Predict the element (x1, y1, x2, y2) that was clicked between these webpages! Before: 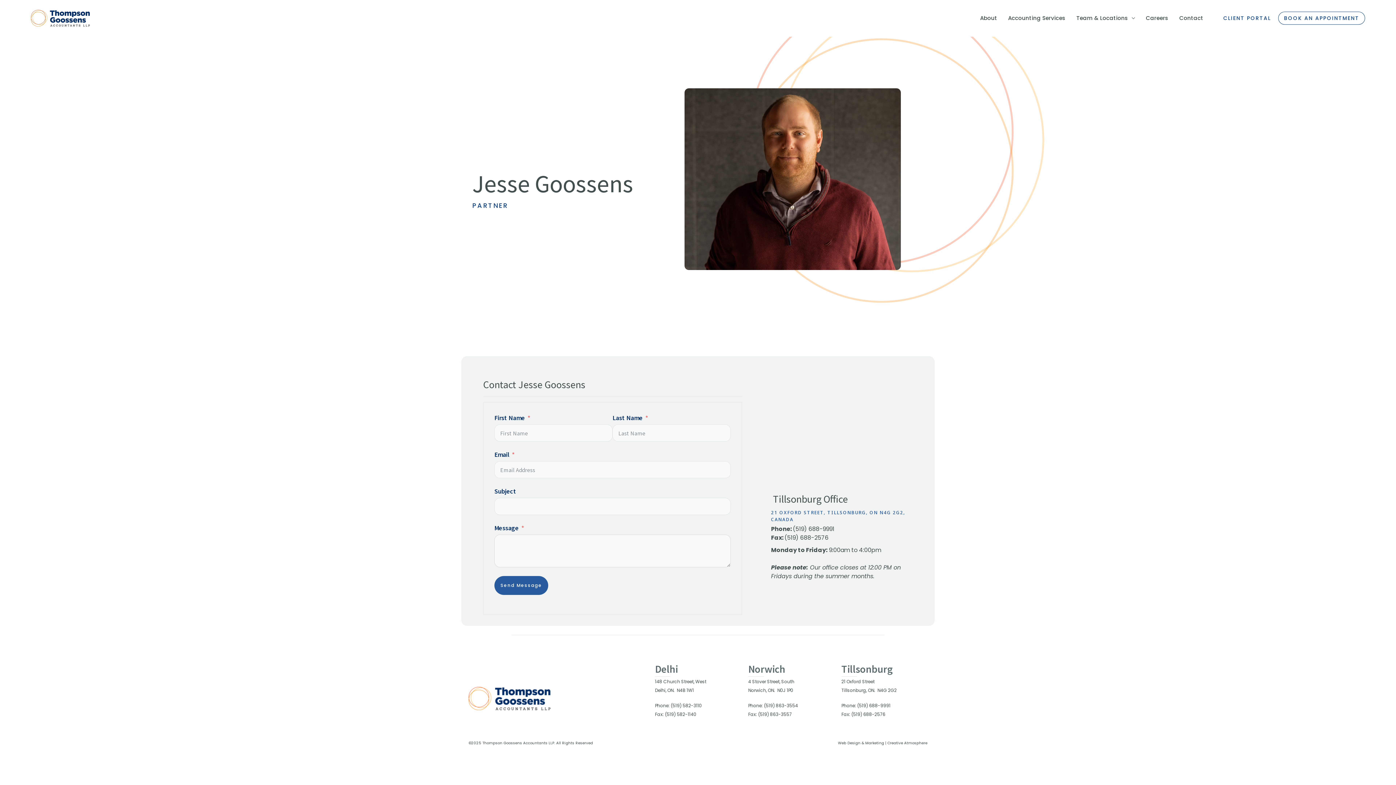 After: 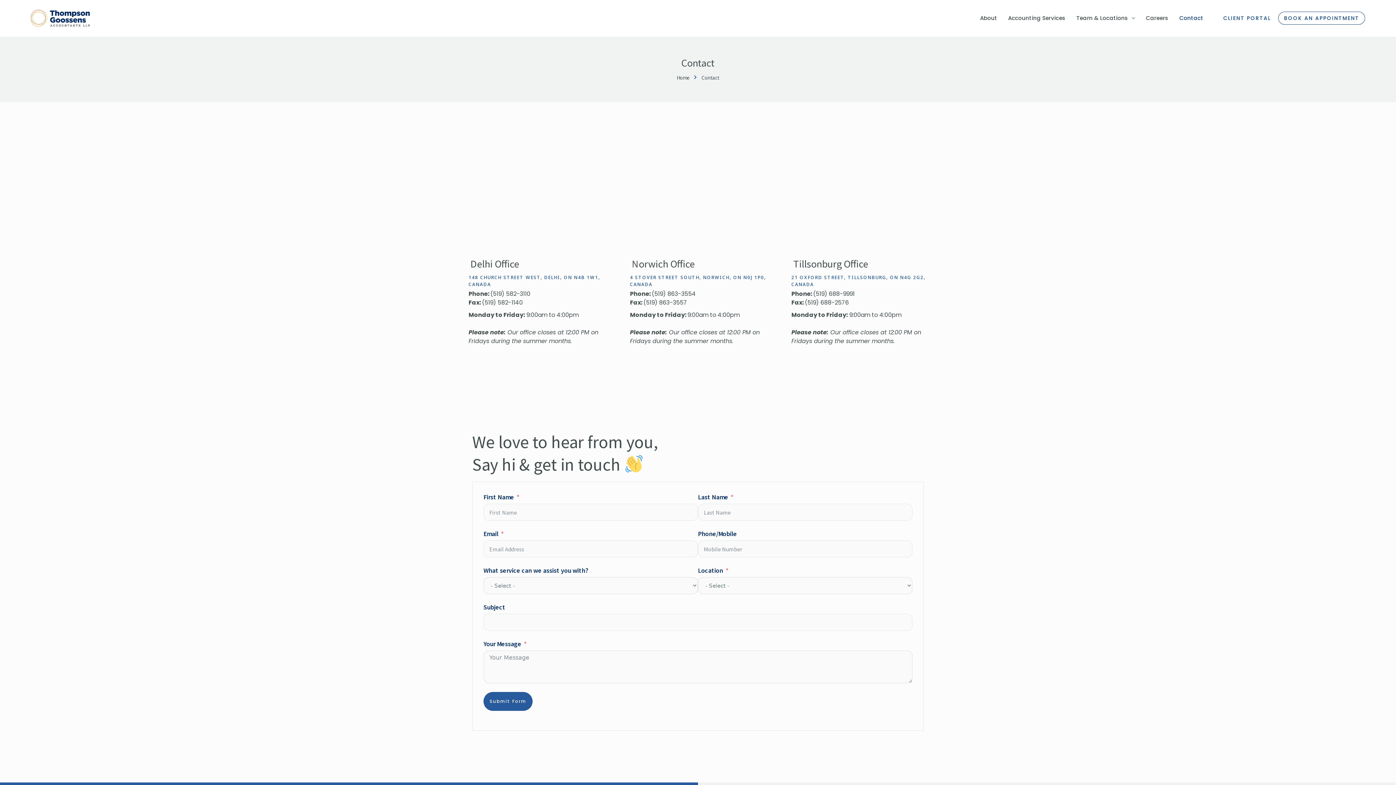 Action: bbox: (1174, 0, 1209, 36) label: Contact